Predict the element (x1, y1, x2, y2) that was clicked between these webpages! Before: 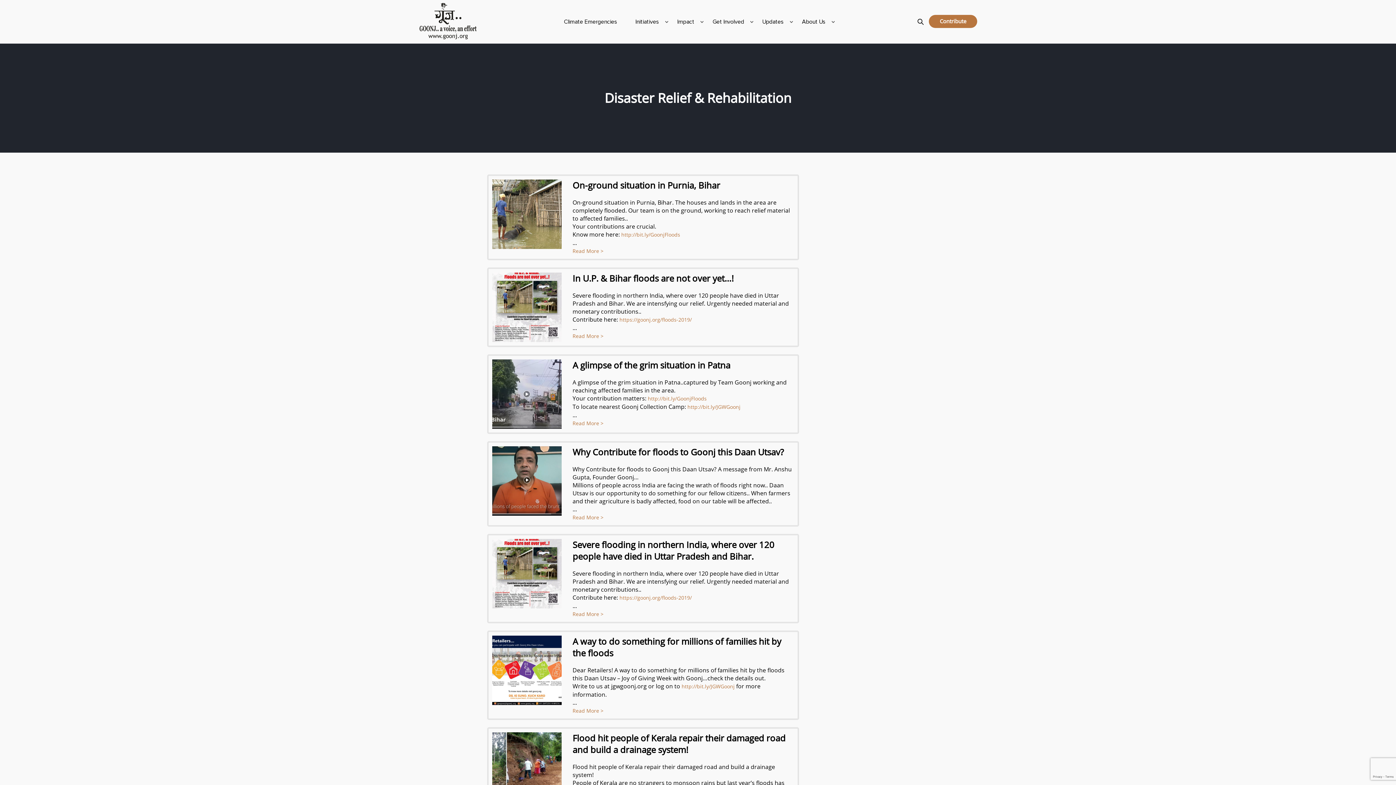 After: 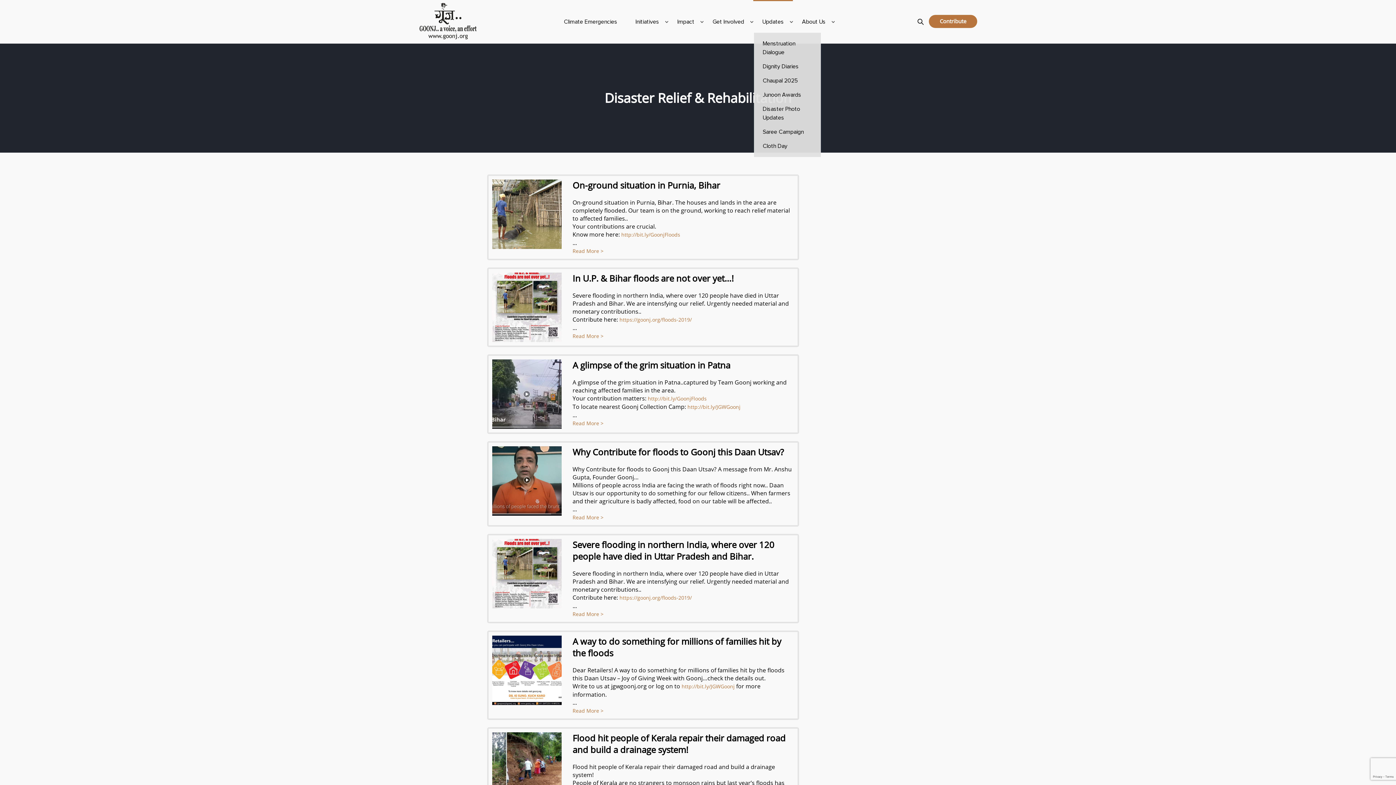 Action: bbox: (753, 0, 793, 43) label: Updates